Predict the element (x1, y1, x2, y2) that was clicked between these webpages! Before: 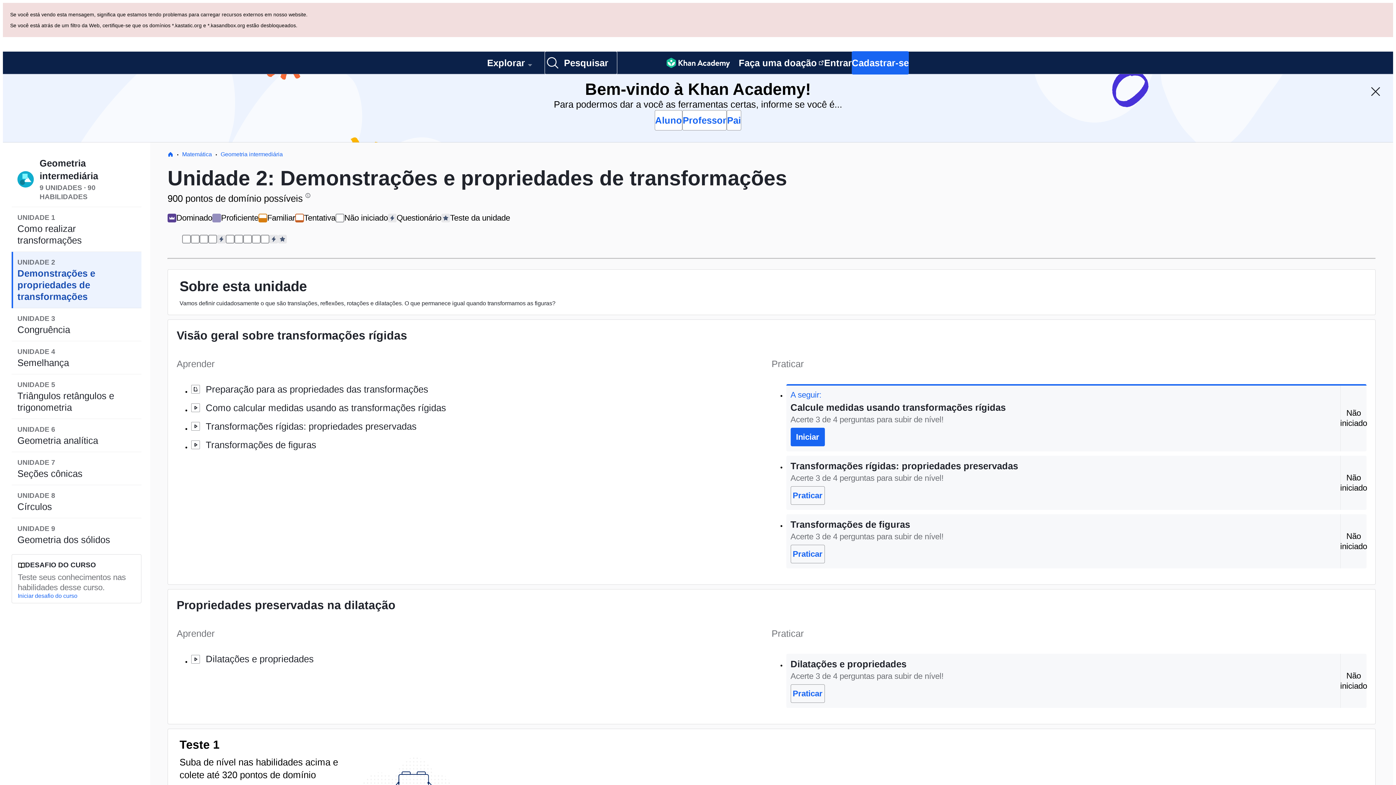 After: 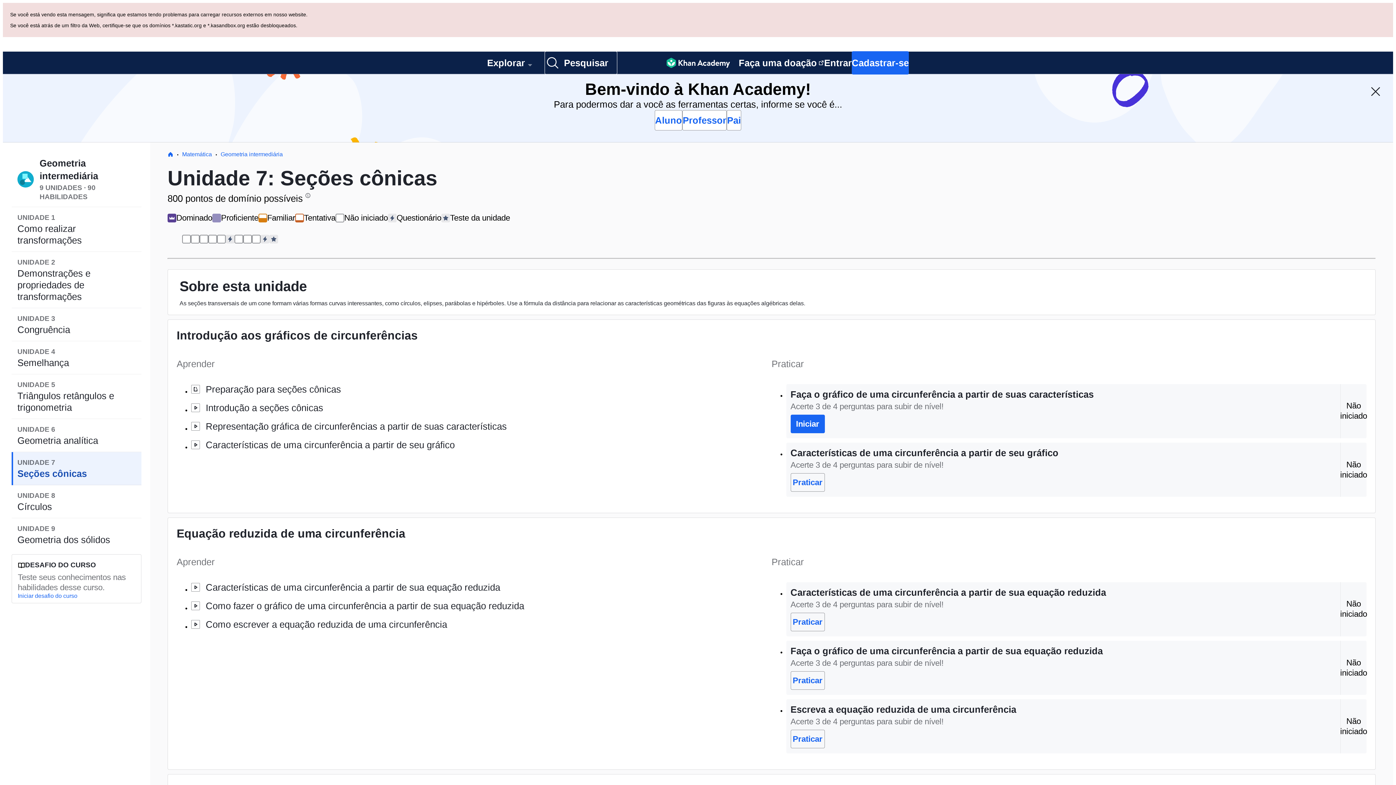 Action: label: UNIDADE 7
Seções cônicas bbox: (11, 384, 141, 417)